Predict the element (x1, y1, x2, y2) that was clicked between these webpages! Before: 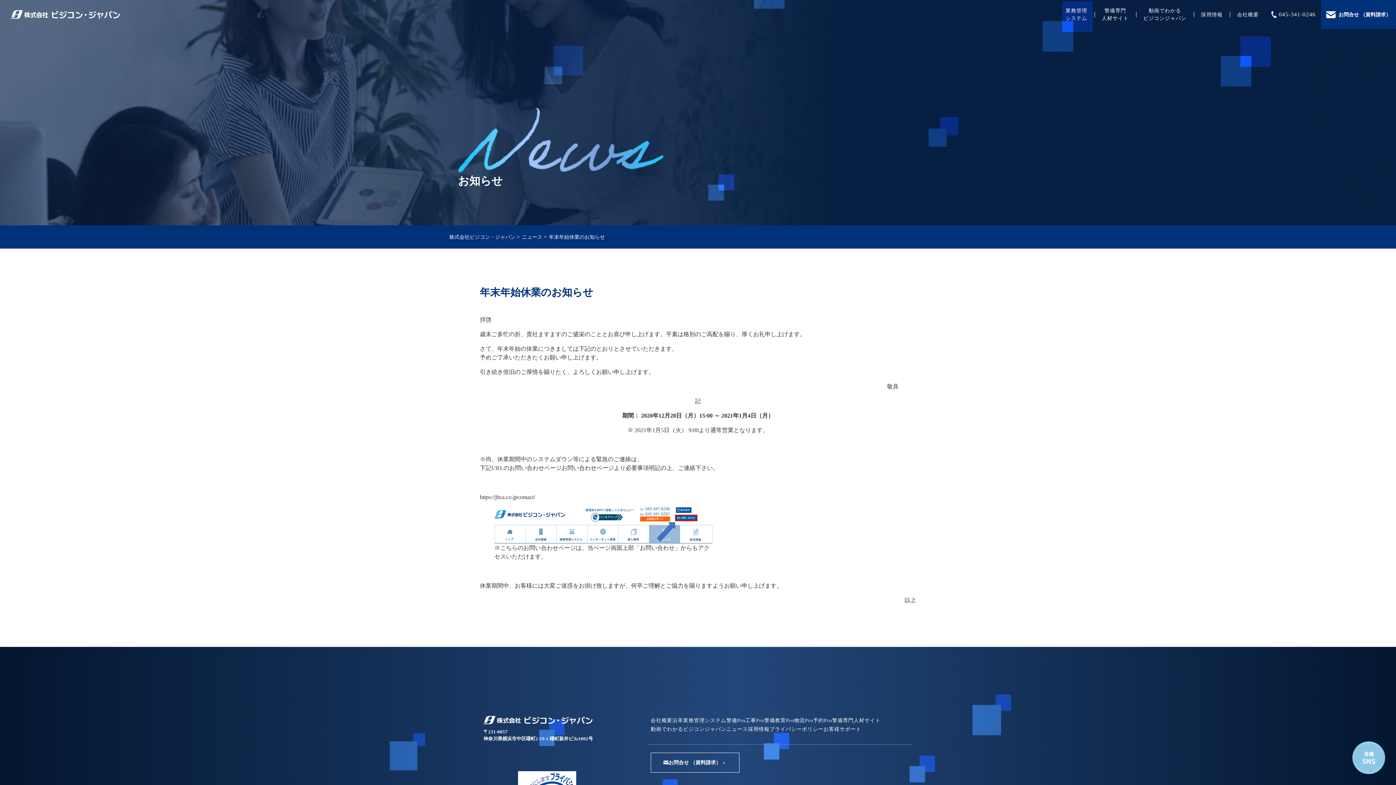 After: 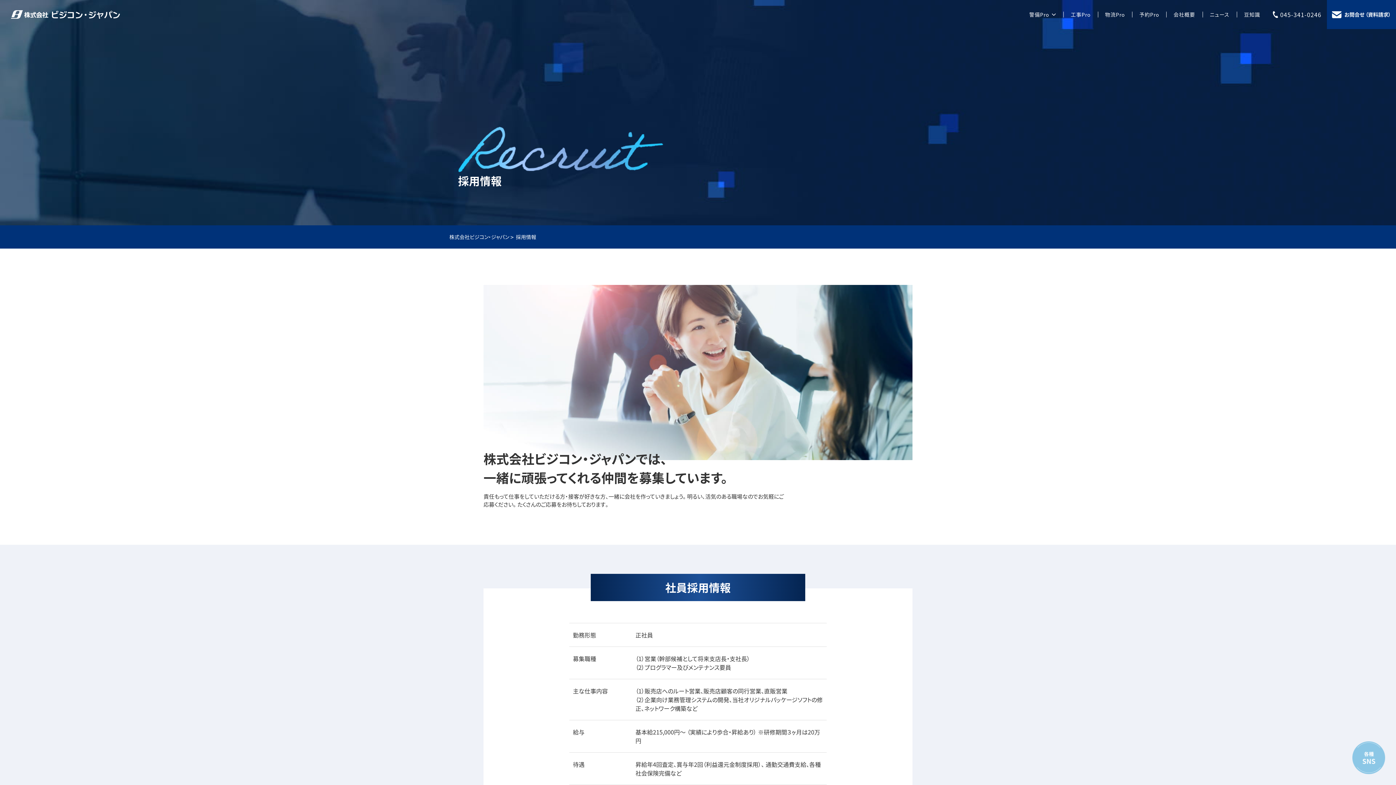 Action: bbox: (748, 726, 769, 732) label: 採用情報